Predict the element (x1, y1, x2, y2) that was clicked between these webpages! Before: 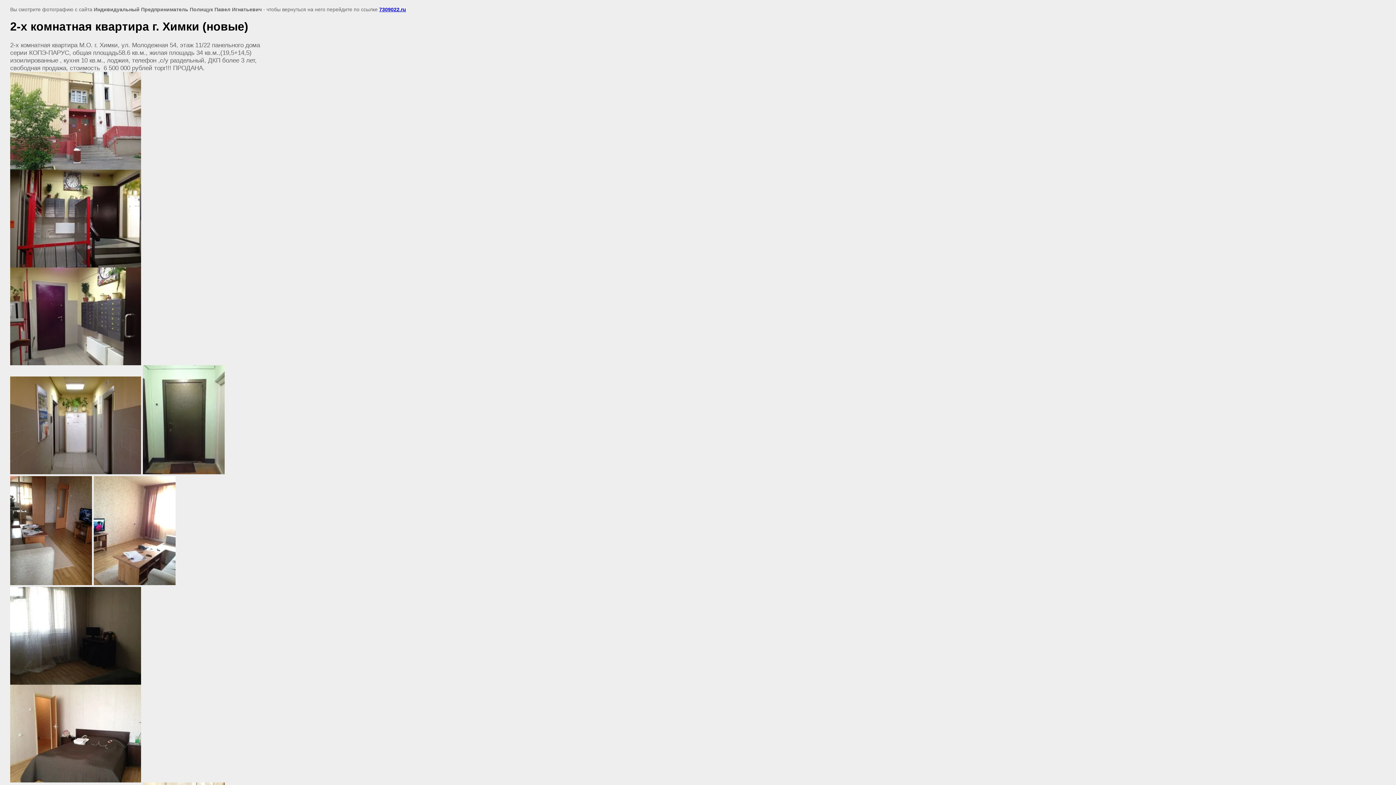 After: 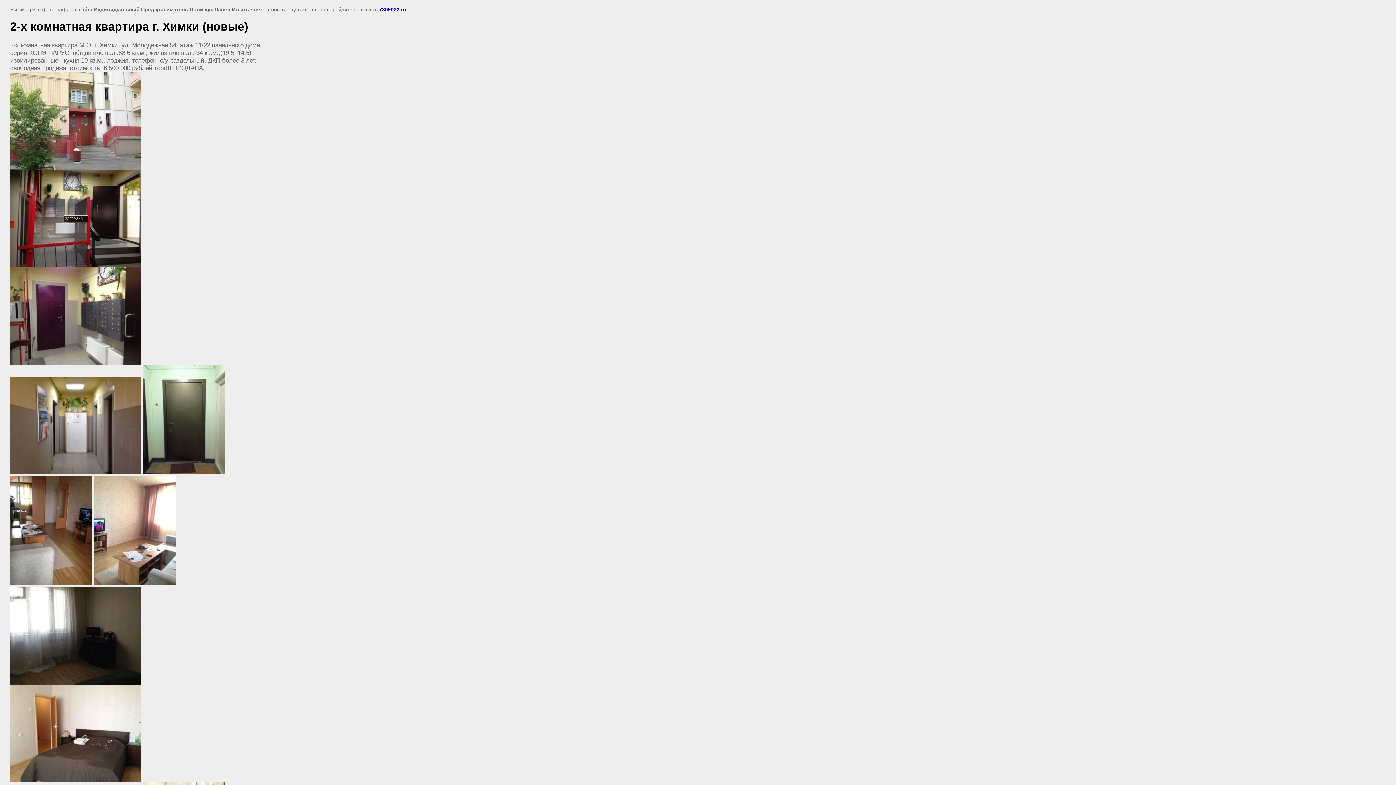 Action: bbox: (10, 261, 141, 269) label:  